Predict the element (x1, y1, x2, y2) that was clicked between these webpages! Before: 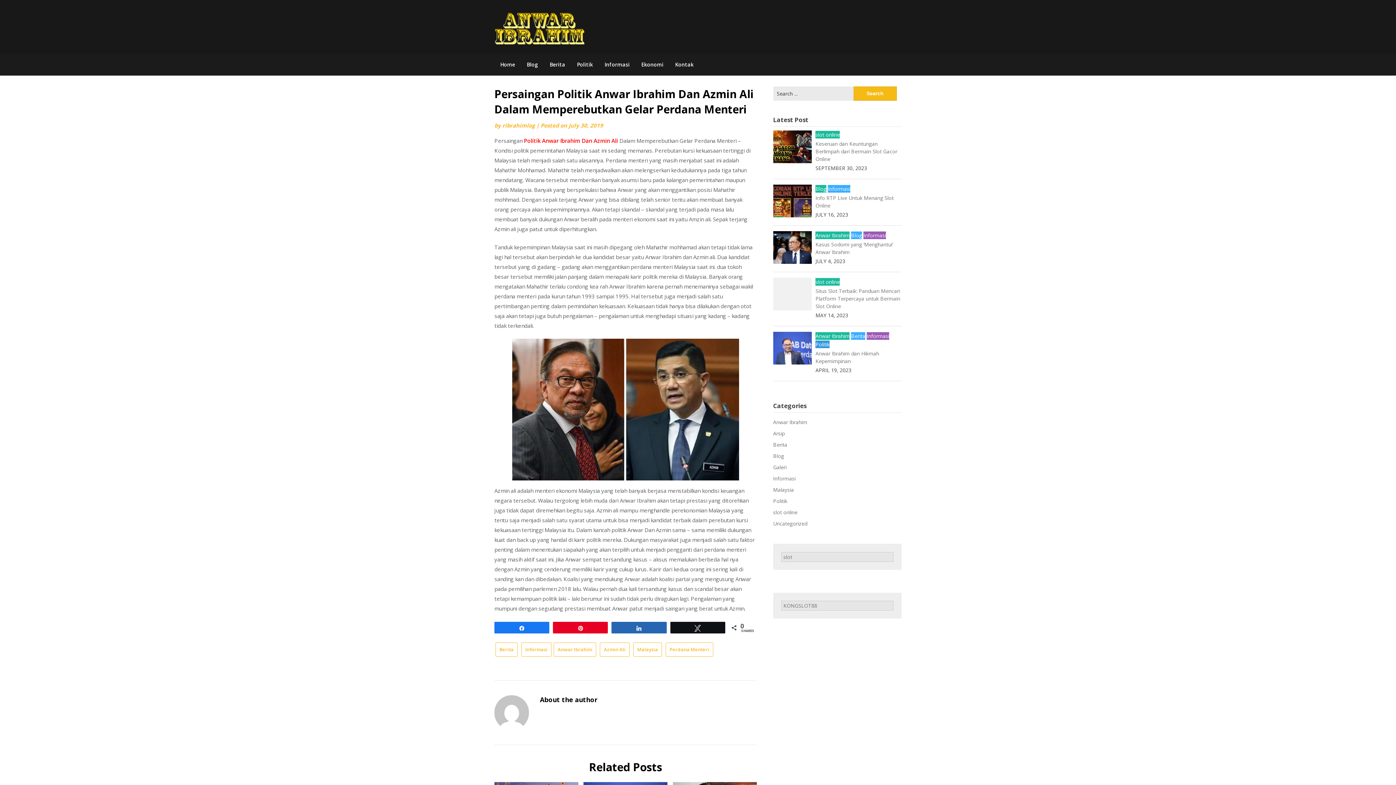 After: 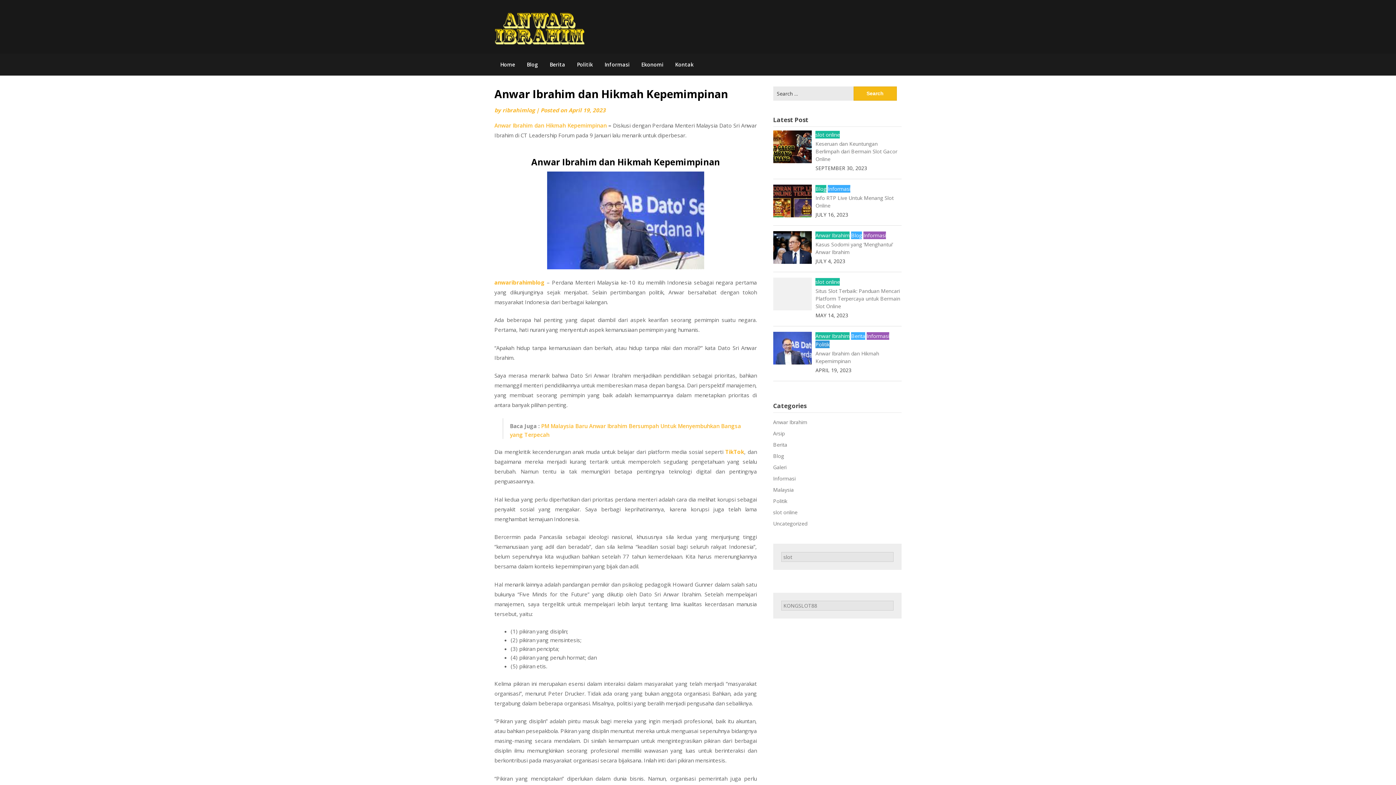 Action: bbox: (773, 344, 812, 351)